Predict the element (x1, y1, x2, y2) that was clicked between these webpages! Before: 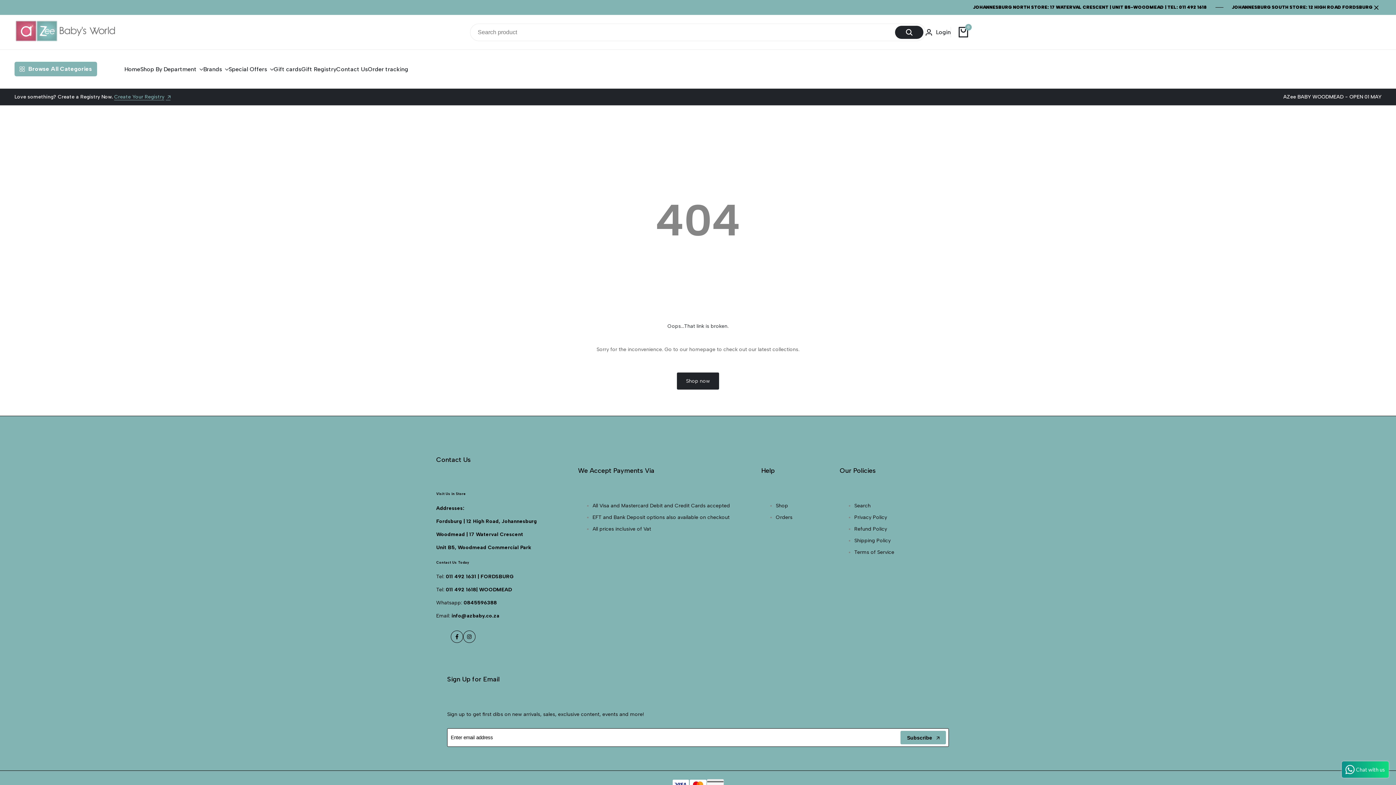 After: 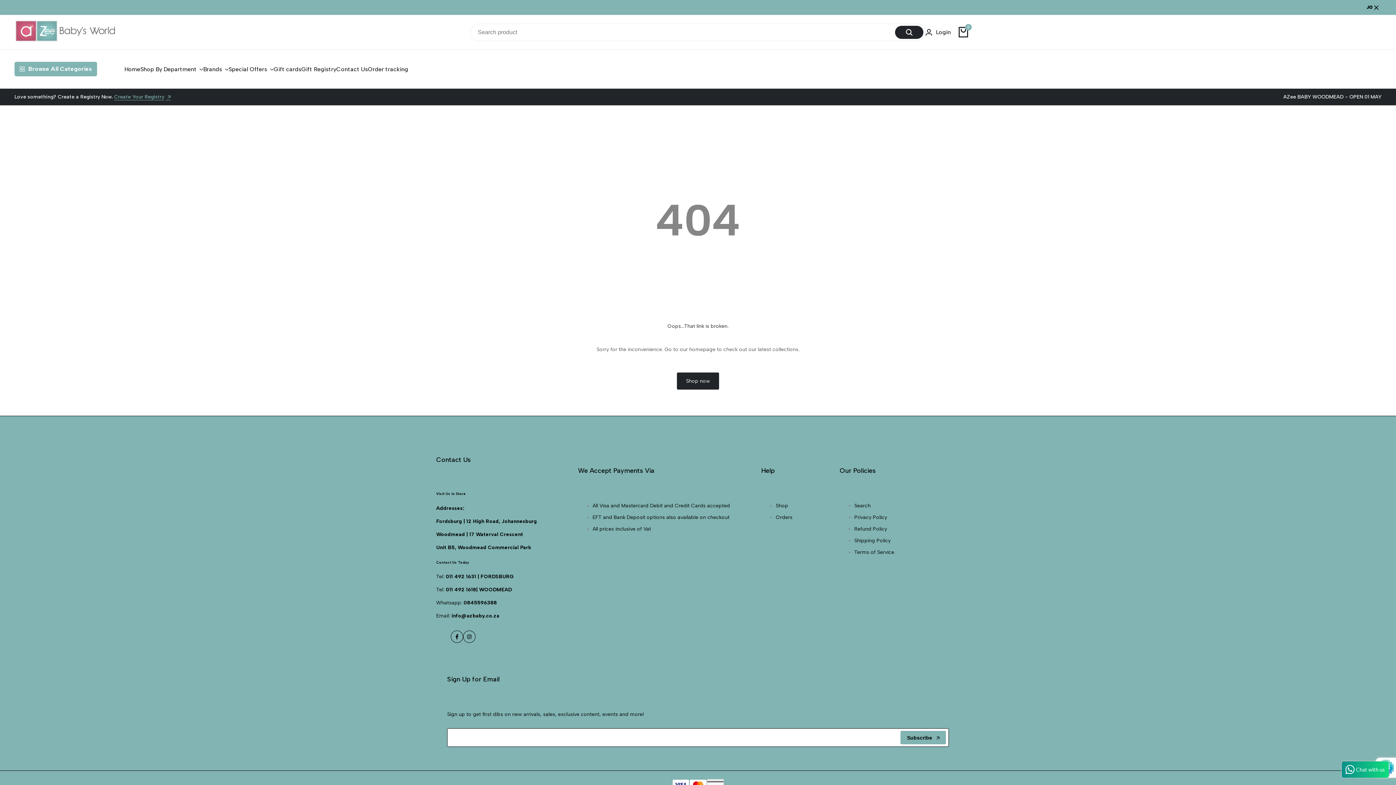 Action: label: Subscribe bbox: (900, 731, 946, 744)